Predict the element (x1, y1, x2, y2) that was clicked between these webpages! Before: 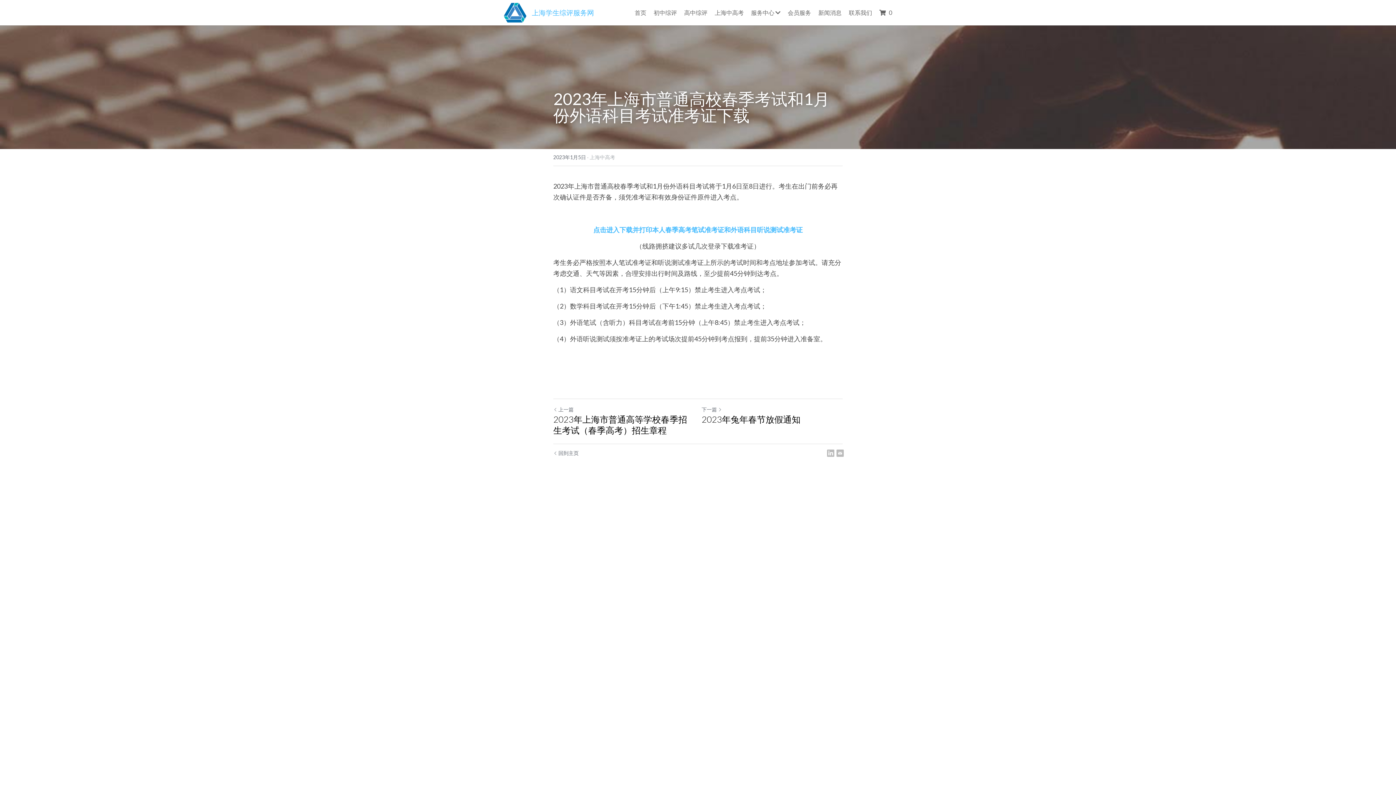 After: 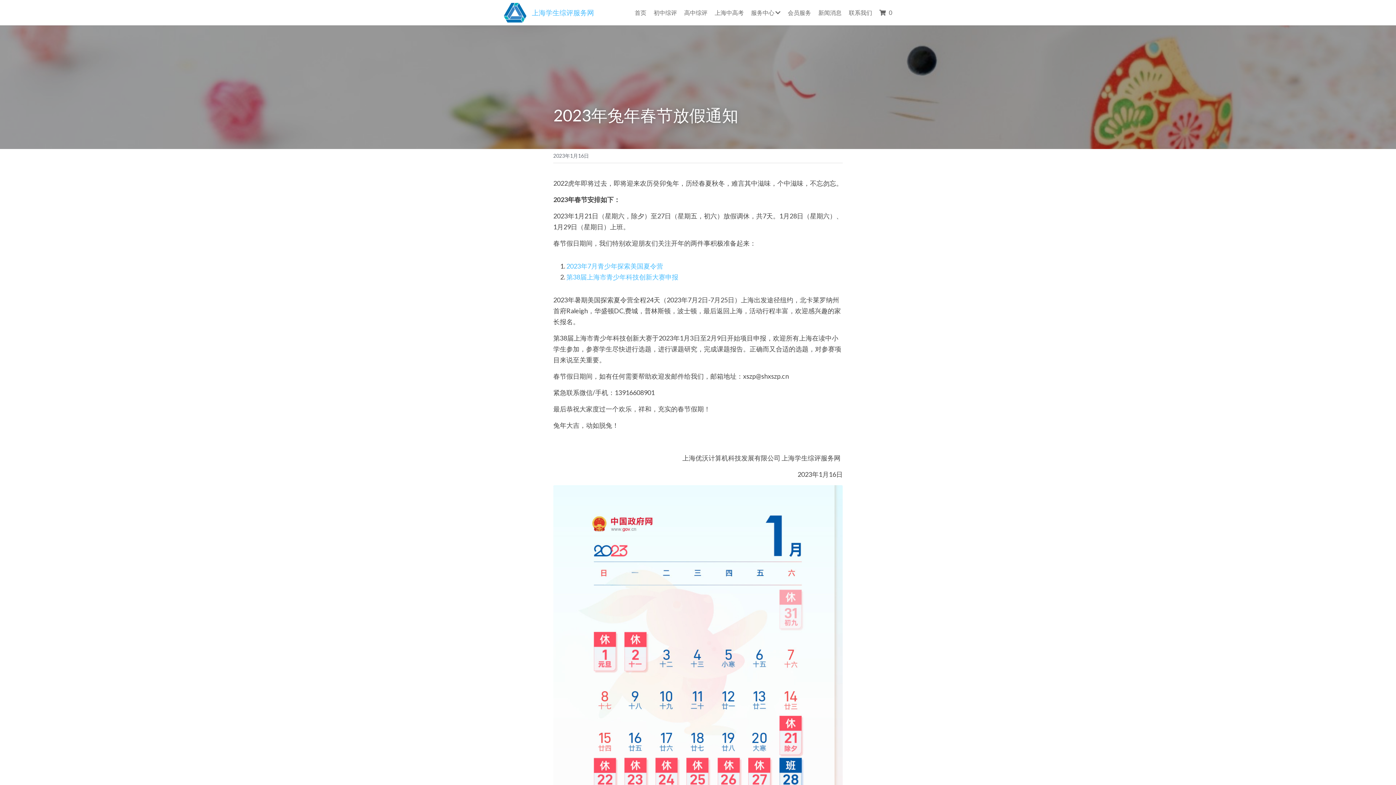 Action: bbox: (701, 414, 800, 425) label: 2023年兔年春节放假通知